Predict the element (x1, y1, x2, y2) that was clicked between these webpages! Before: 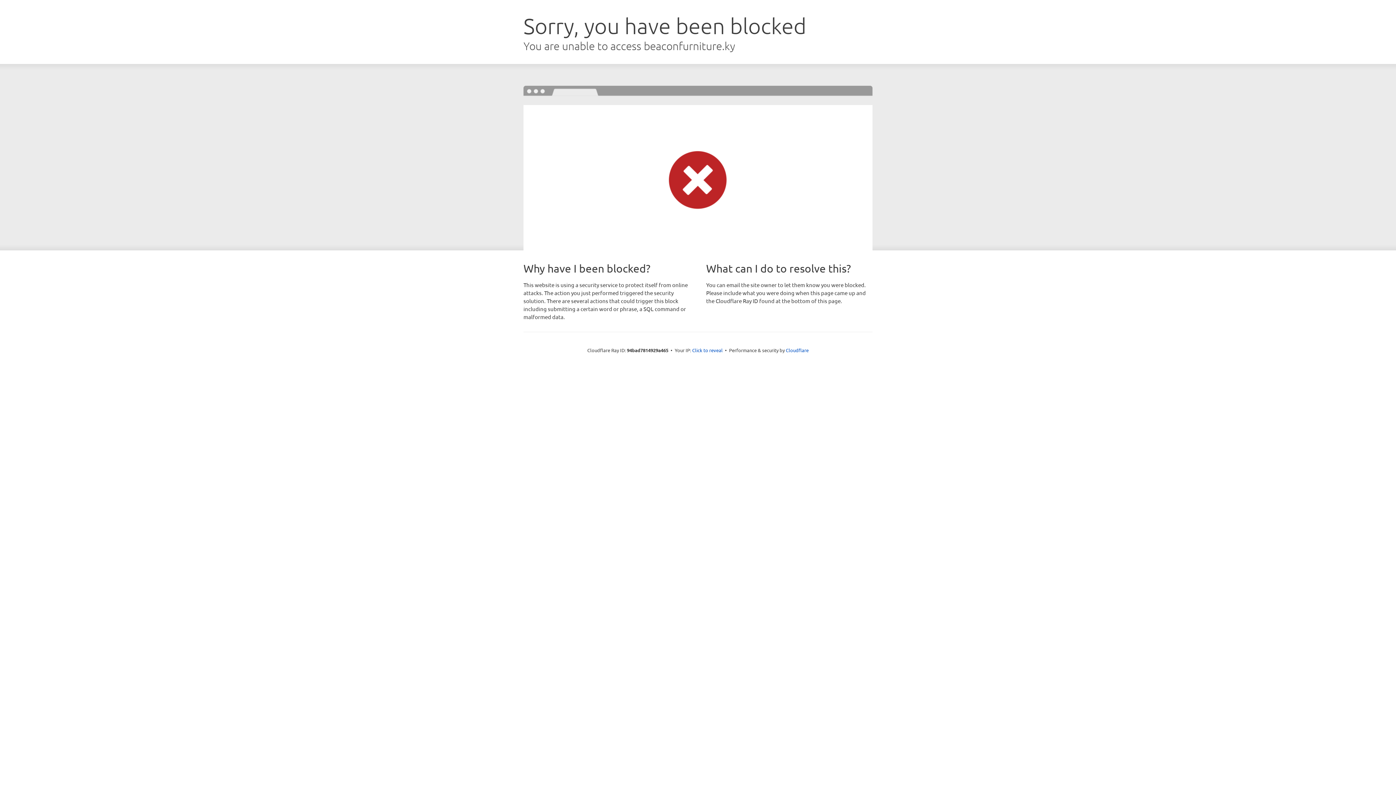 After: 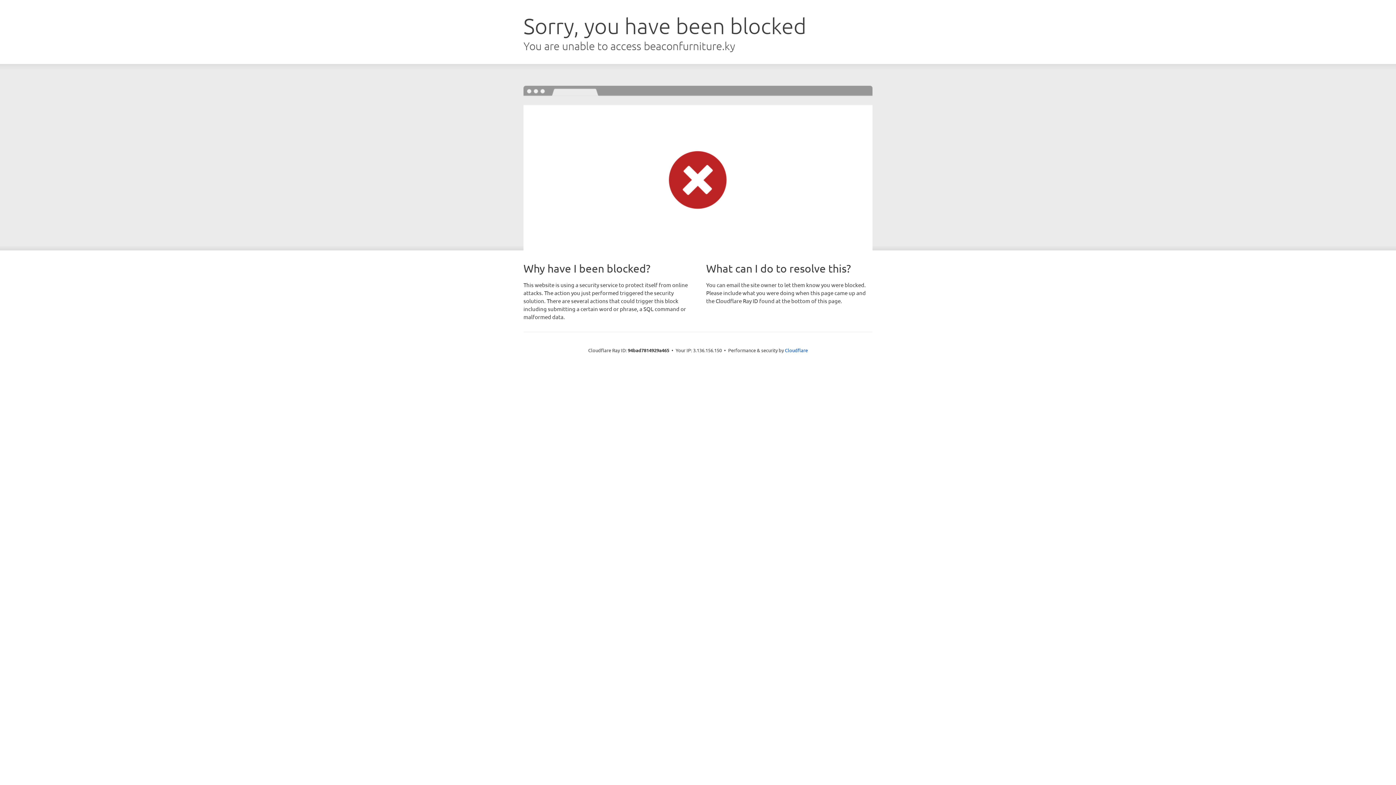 Action: bbox: (692, 346, 722, 353) label: Click to reveal